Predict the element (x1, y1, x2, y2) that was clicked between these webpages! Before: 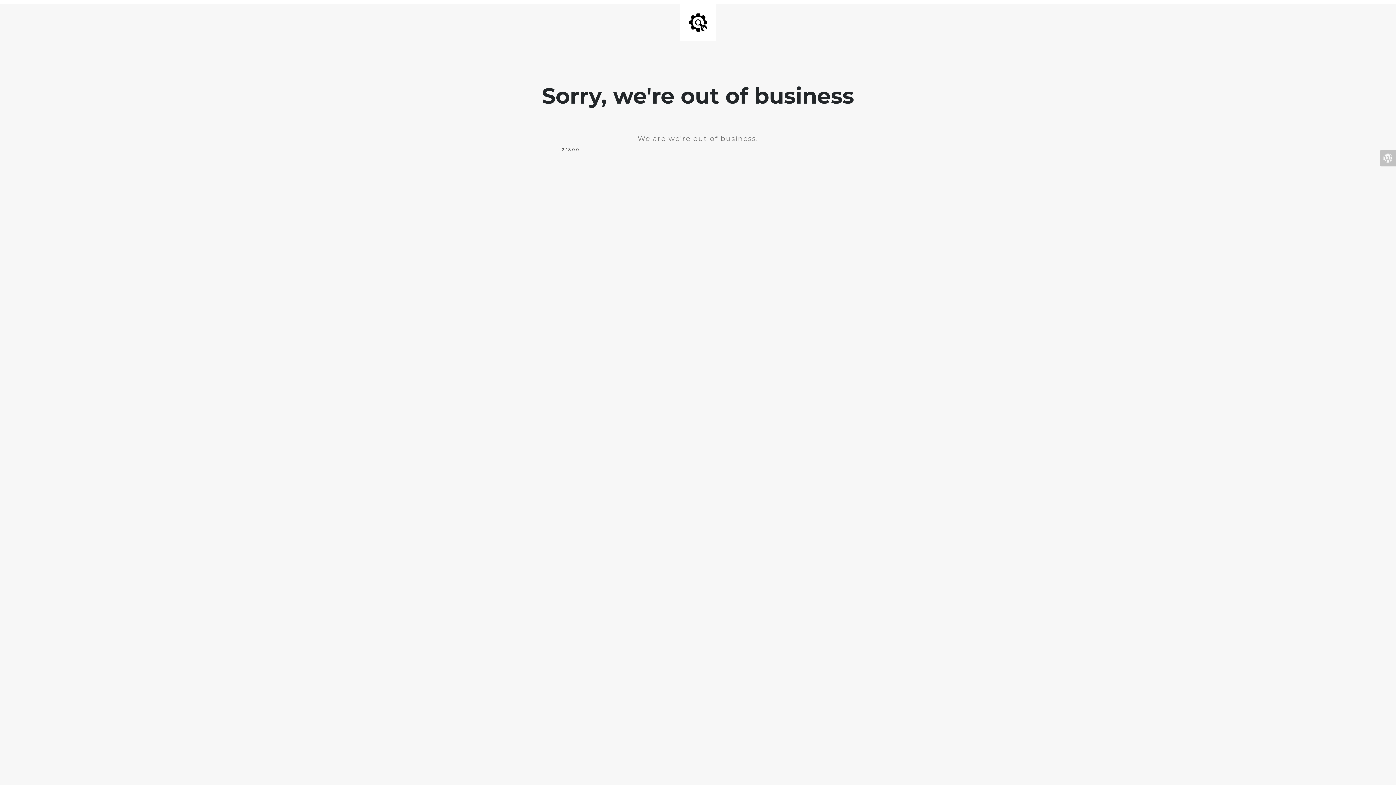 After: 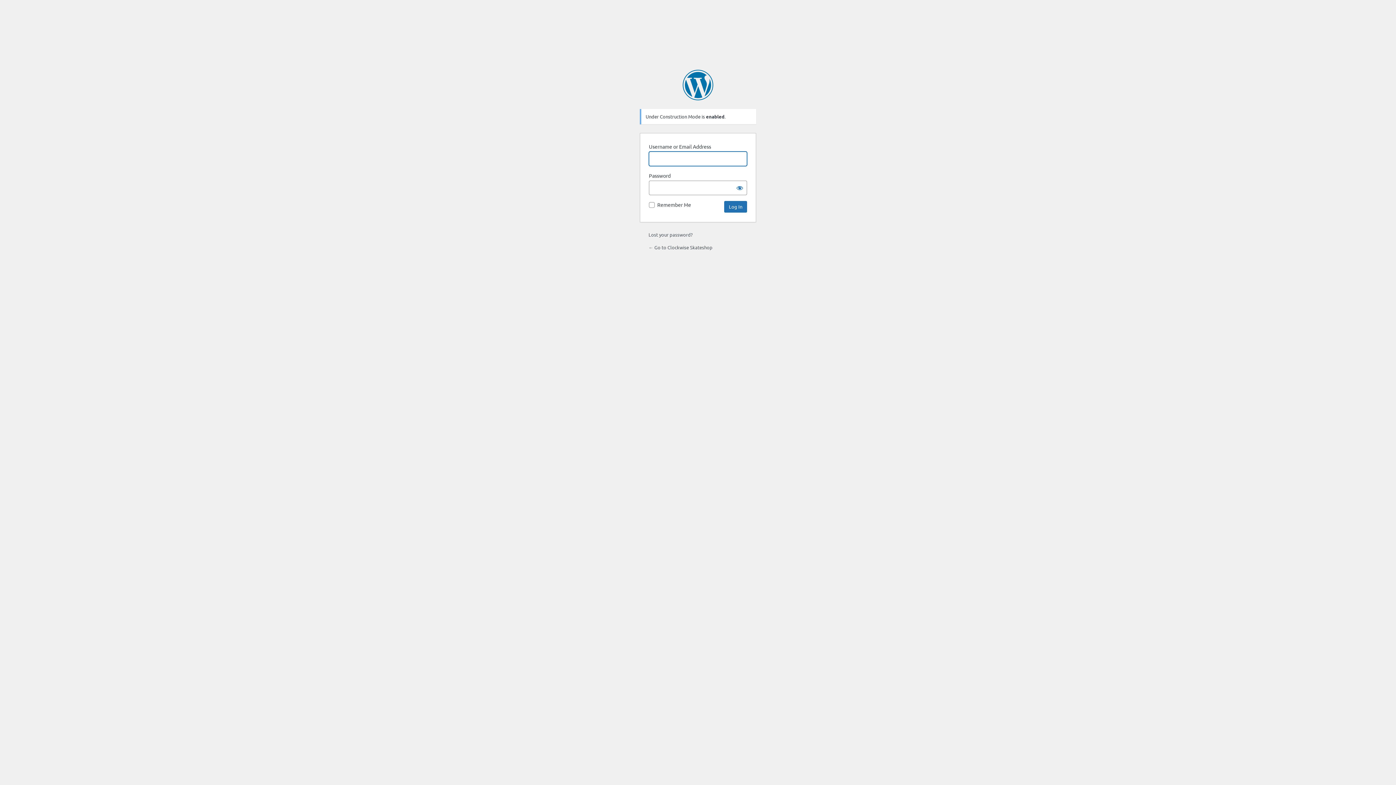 Action: bbox: (1380, 150, 1396, 166)